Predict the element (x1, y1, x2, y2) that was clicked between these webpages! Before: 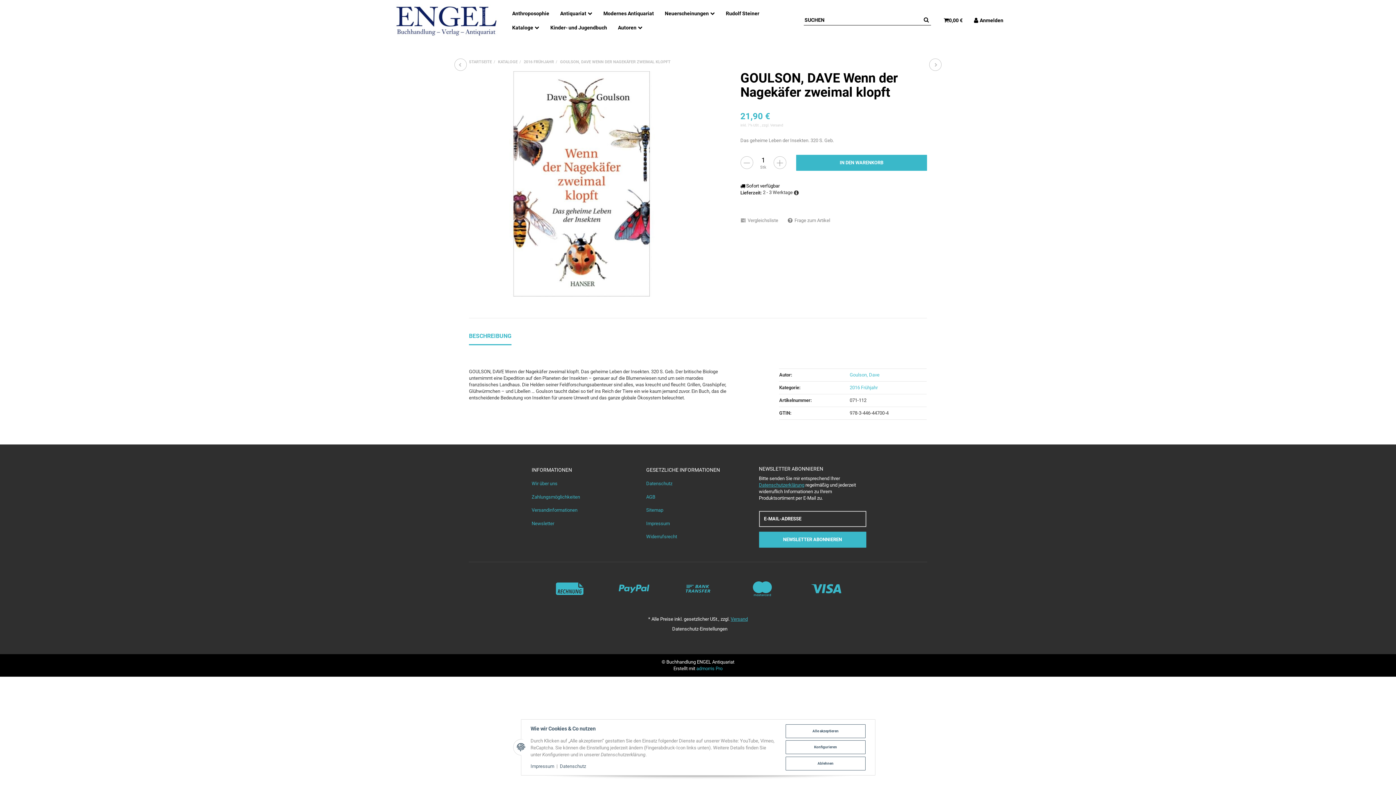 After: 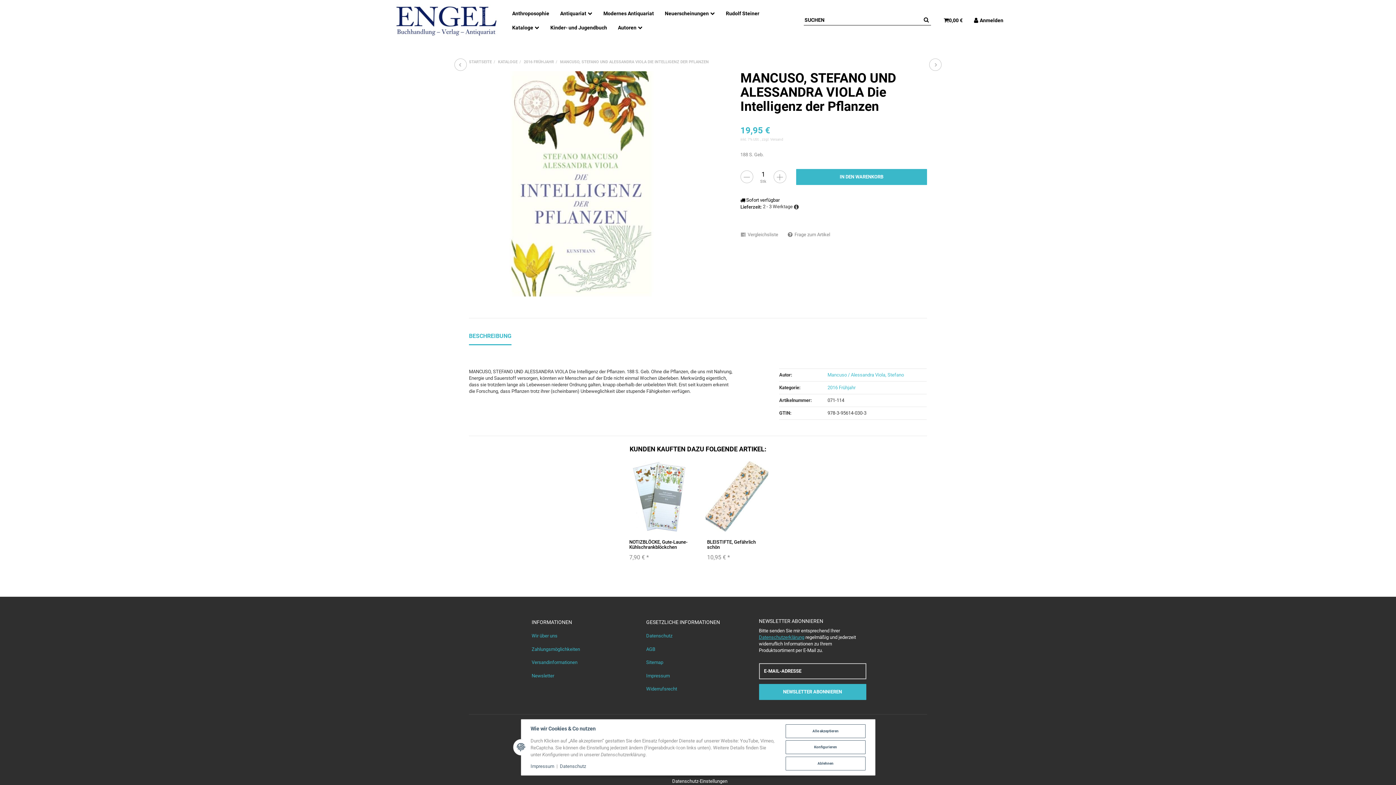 Action: bbox: (929, 58, 941, 70)